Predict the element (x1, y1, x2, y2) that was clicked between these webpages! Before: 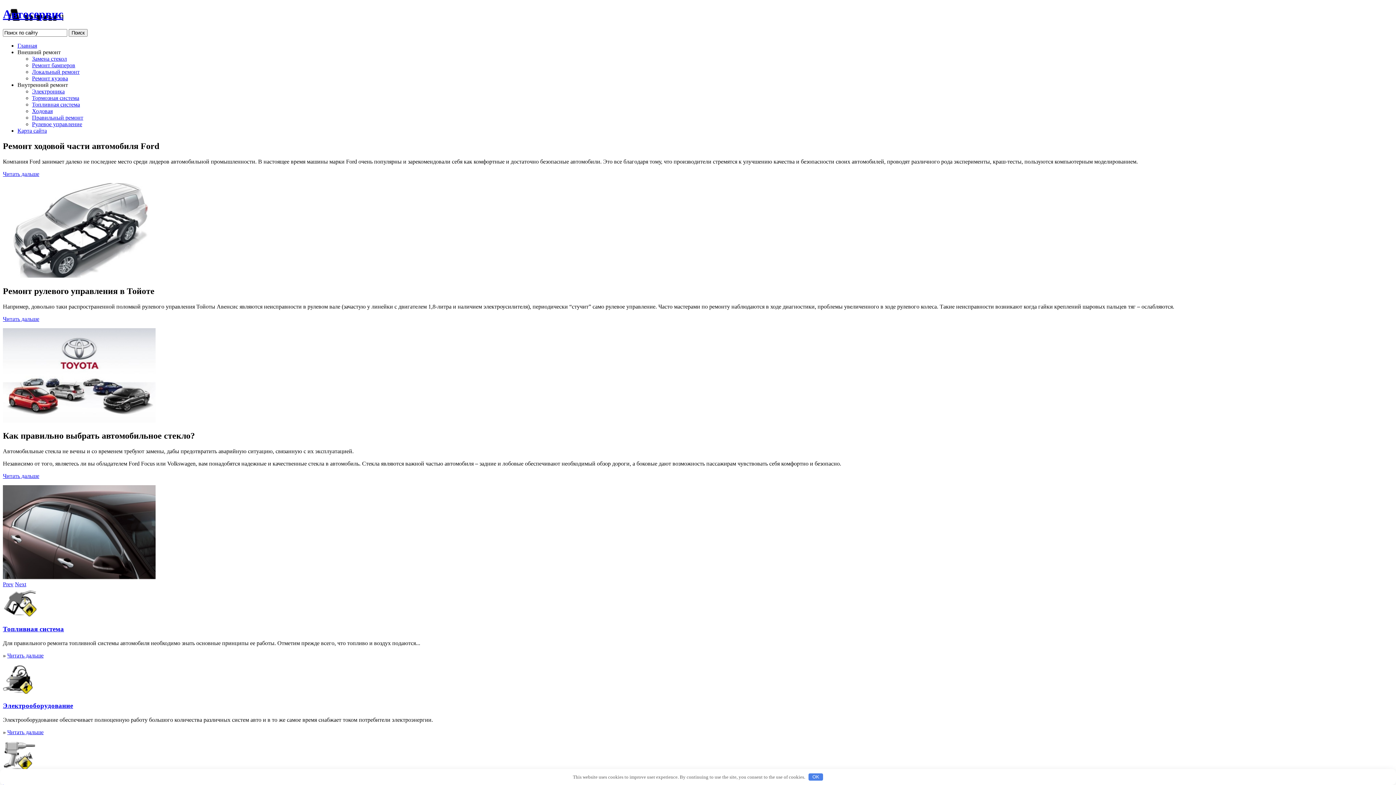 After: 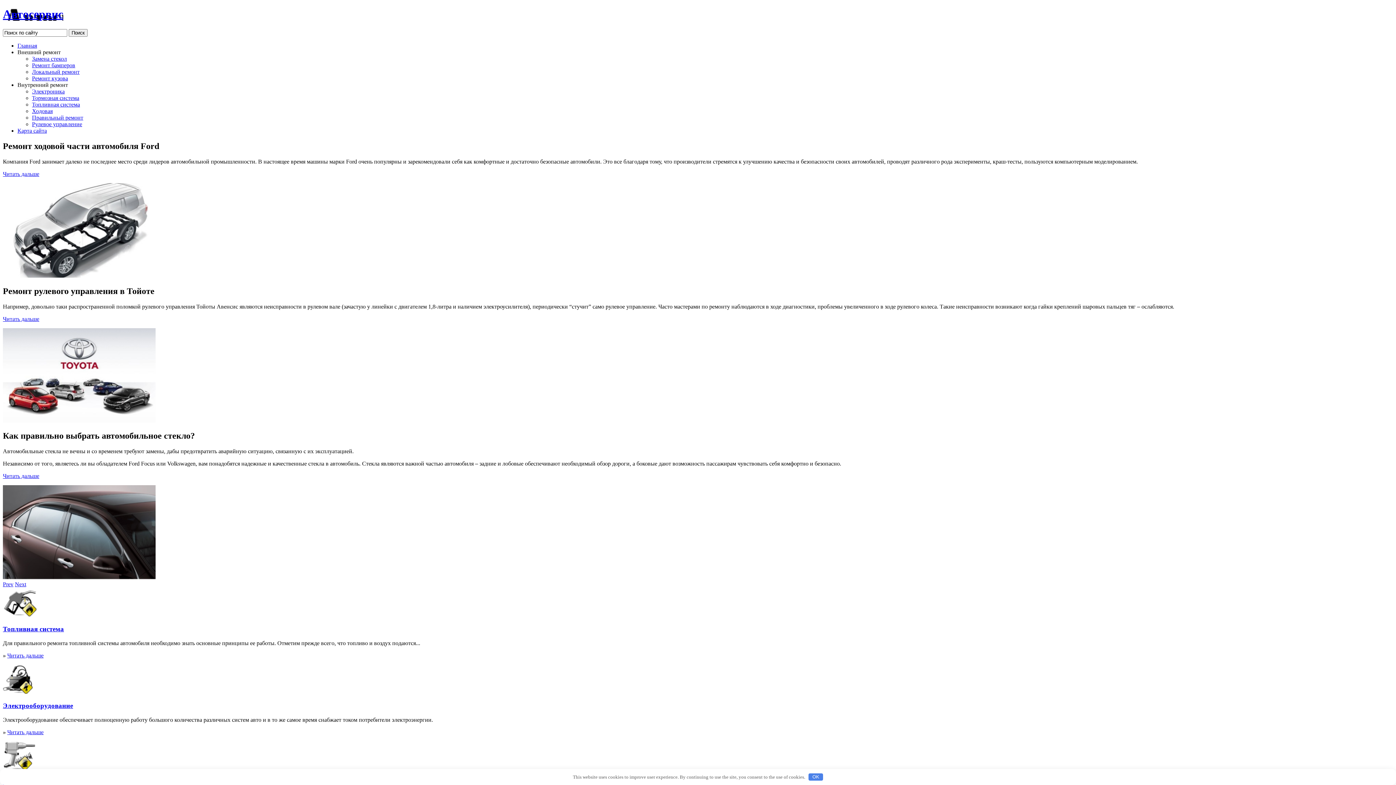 Action: label: Главная bbox: (17, 42, 37, 48)